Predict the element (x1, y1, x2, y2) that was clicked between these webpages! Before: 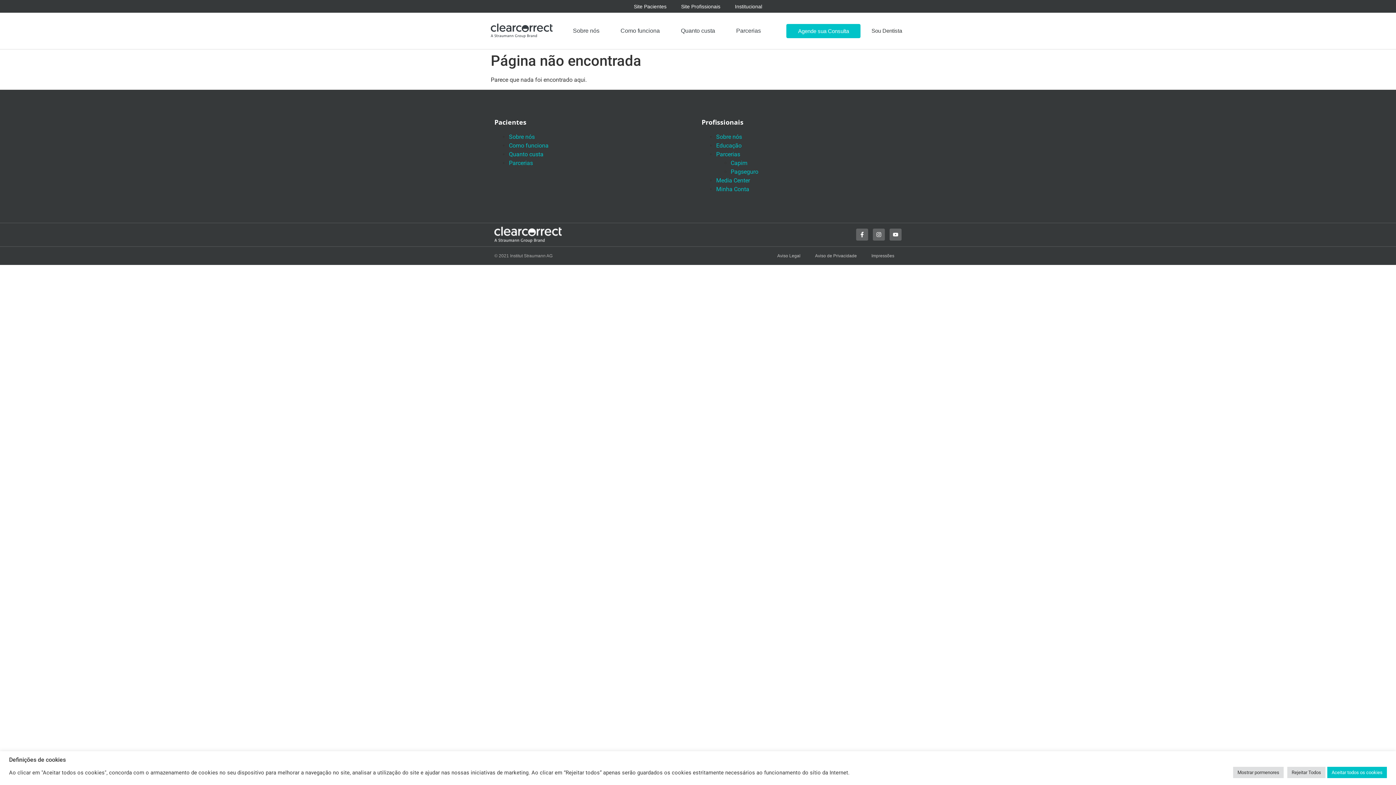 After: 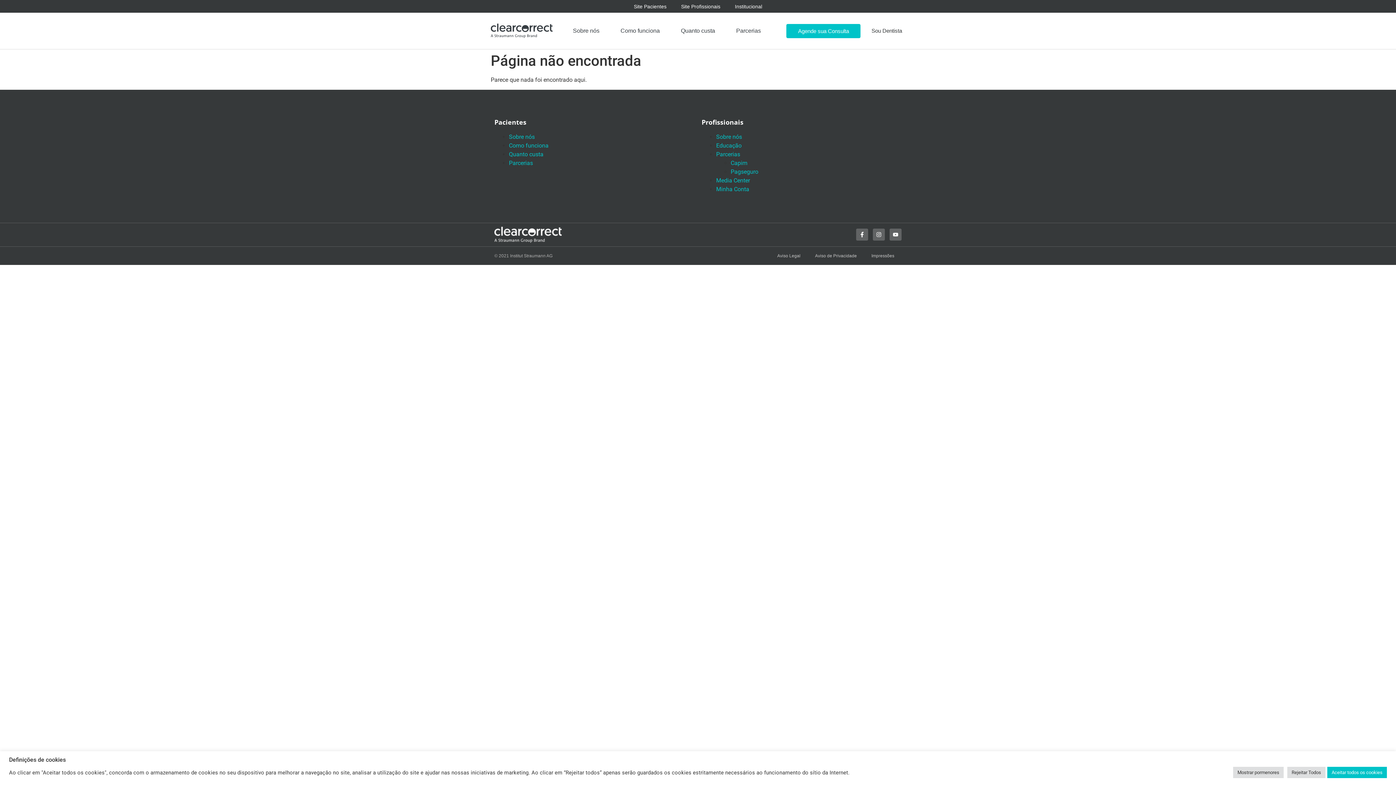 Action: label: Capim bbox: (730, 159, 747, 166)